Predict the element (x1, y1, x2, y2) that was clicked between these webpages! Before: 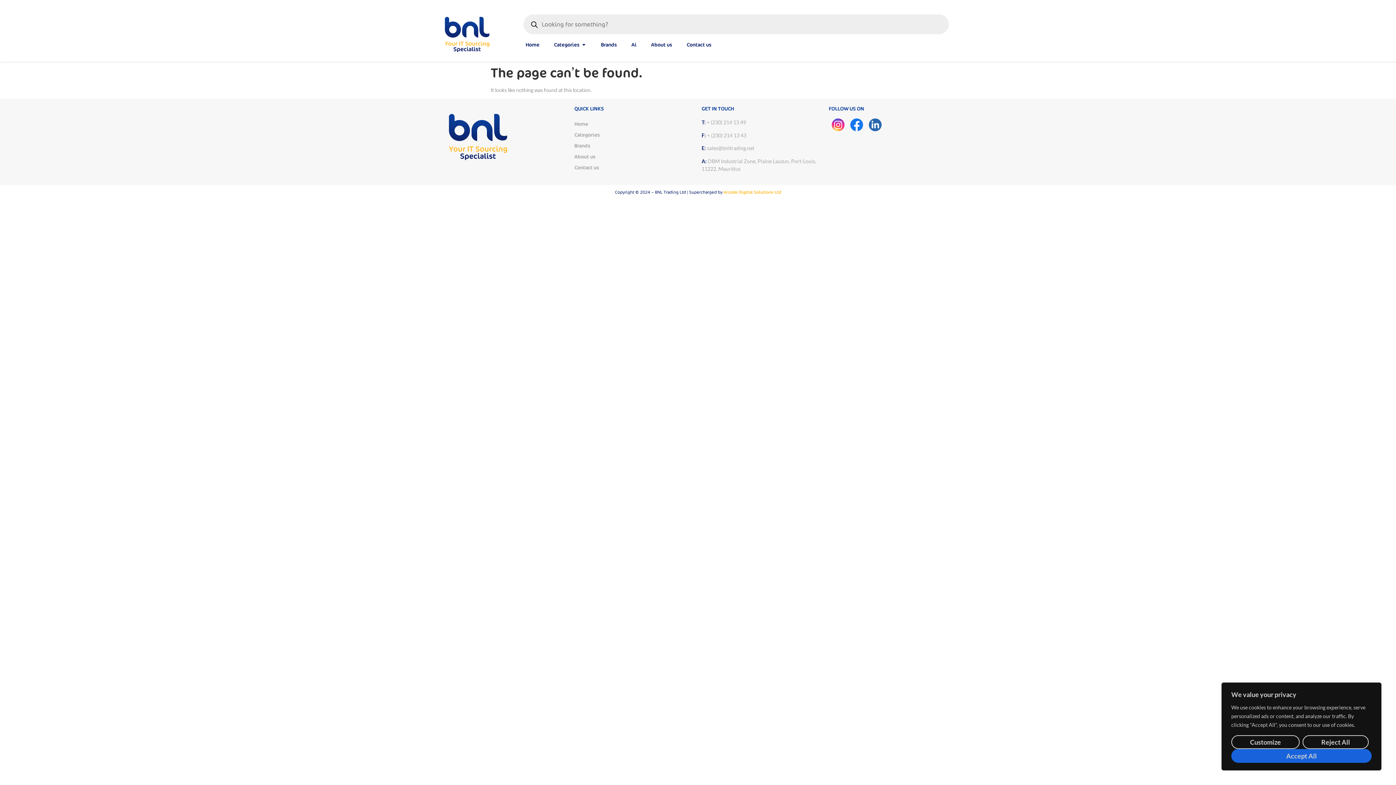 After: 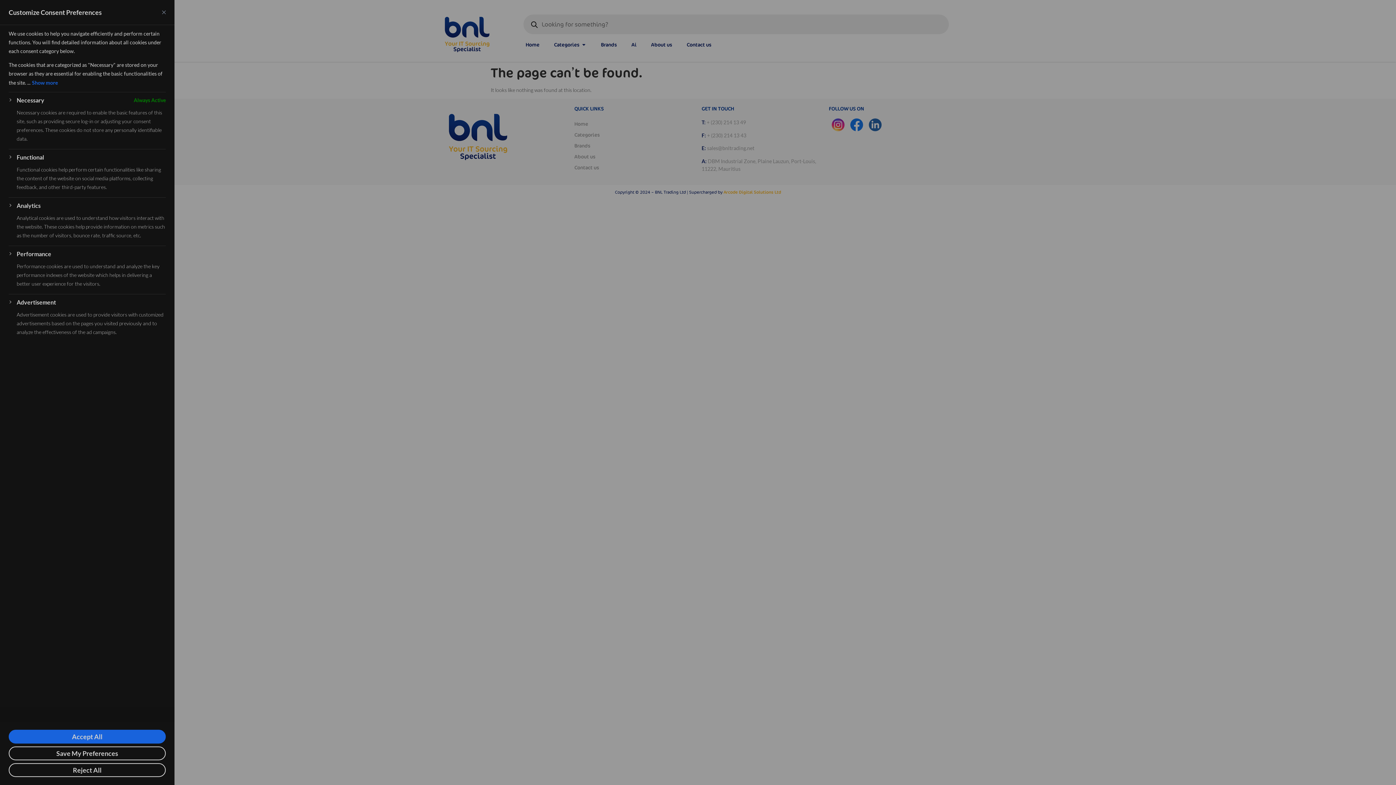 Action: label: Customize bbox: (1231, 735, 1300, 749)